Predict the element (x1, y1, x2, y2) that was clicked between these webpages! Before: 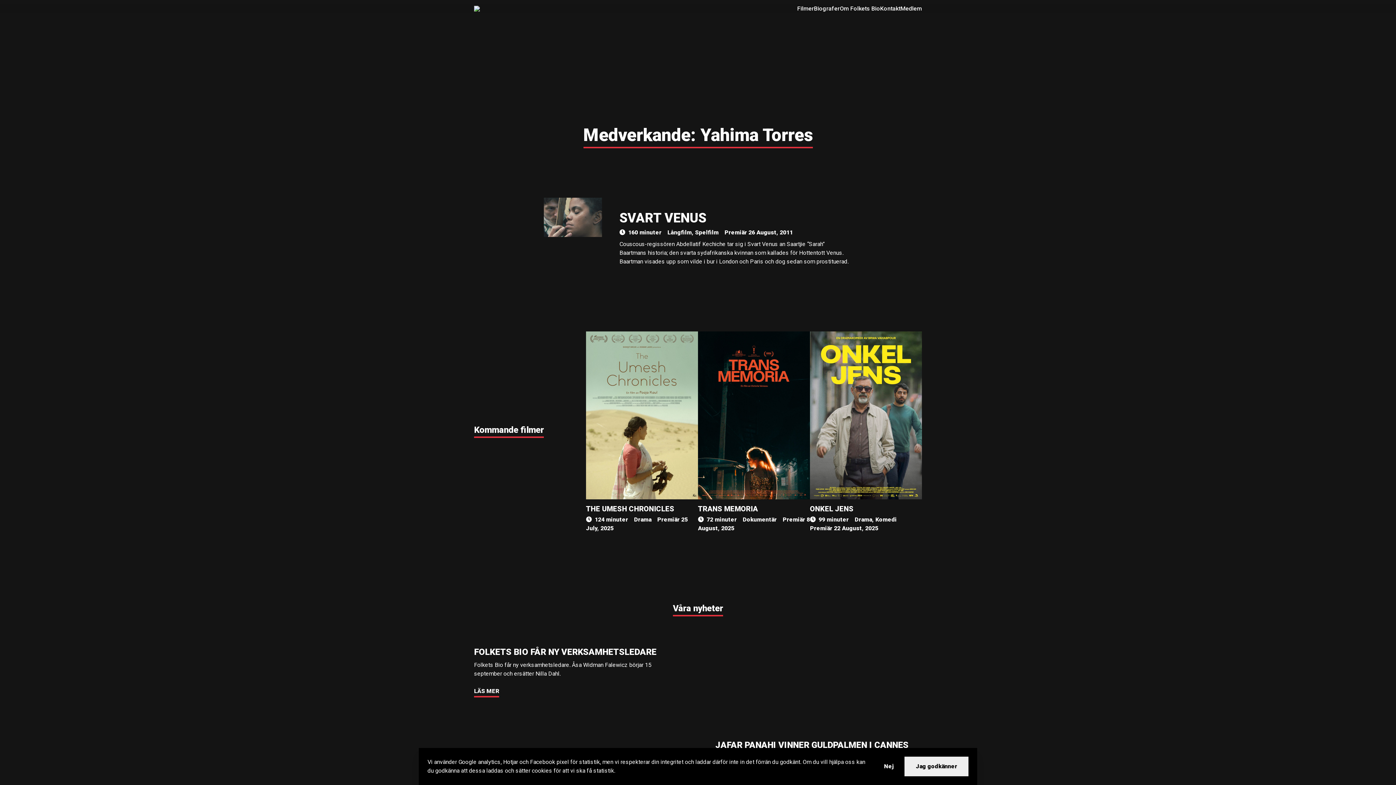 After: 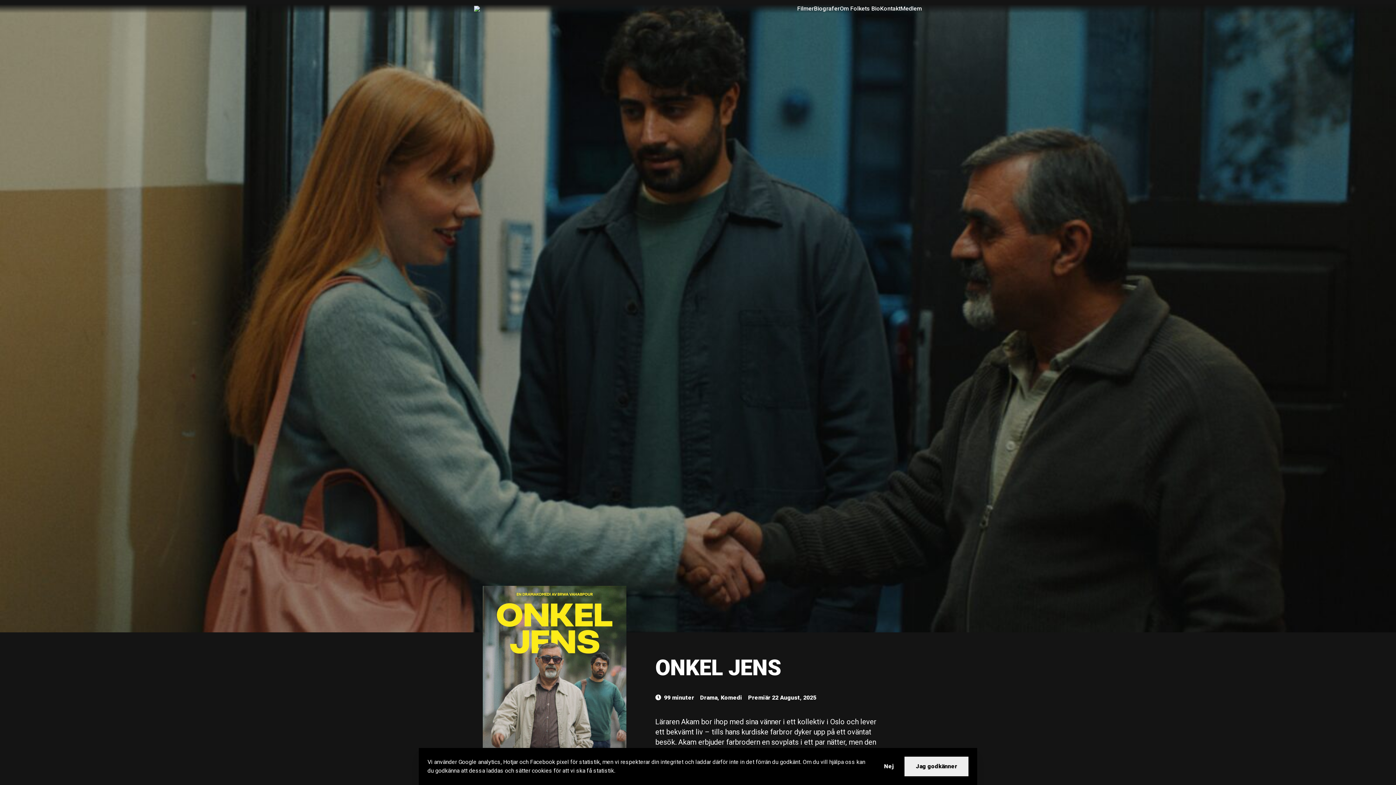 Action: bbox: (810, 331, 922, 499)